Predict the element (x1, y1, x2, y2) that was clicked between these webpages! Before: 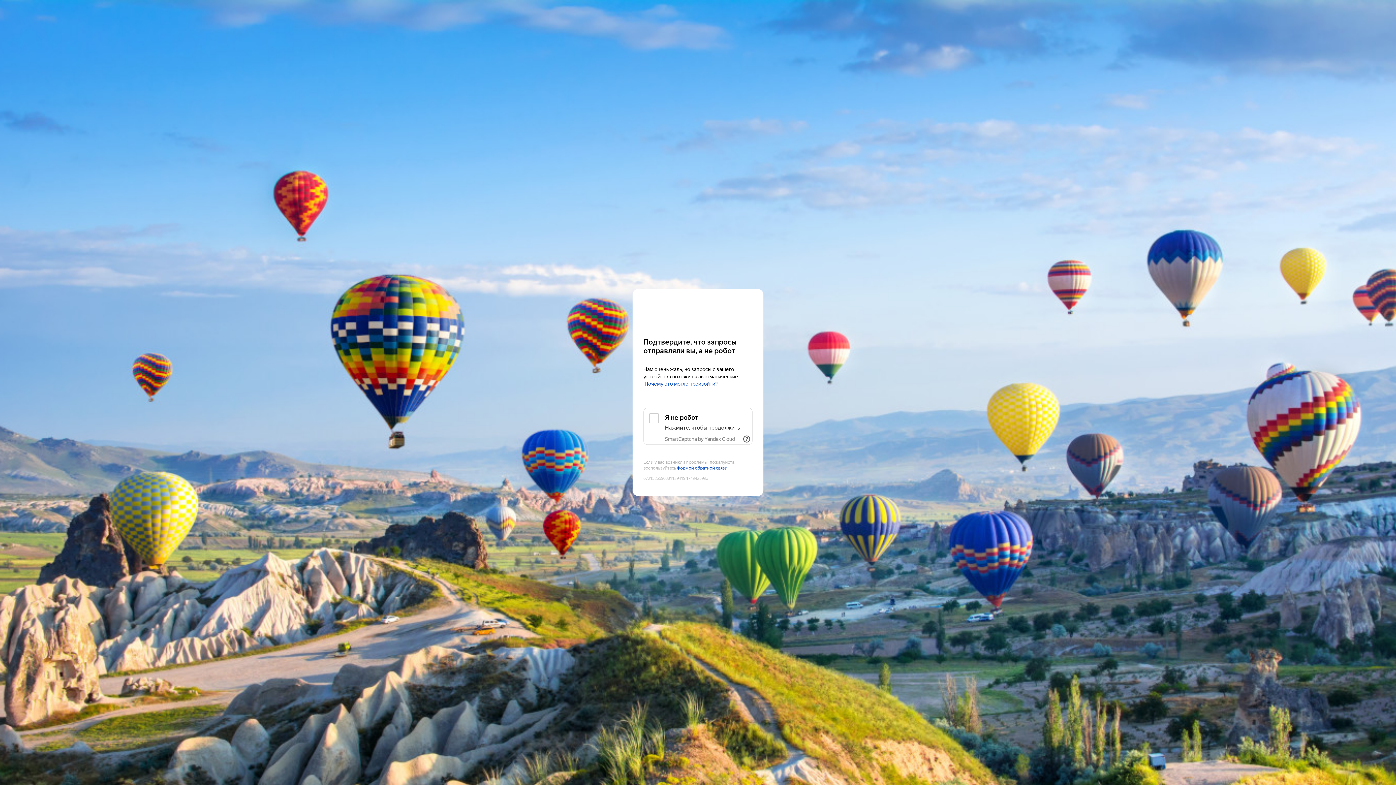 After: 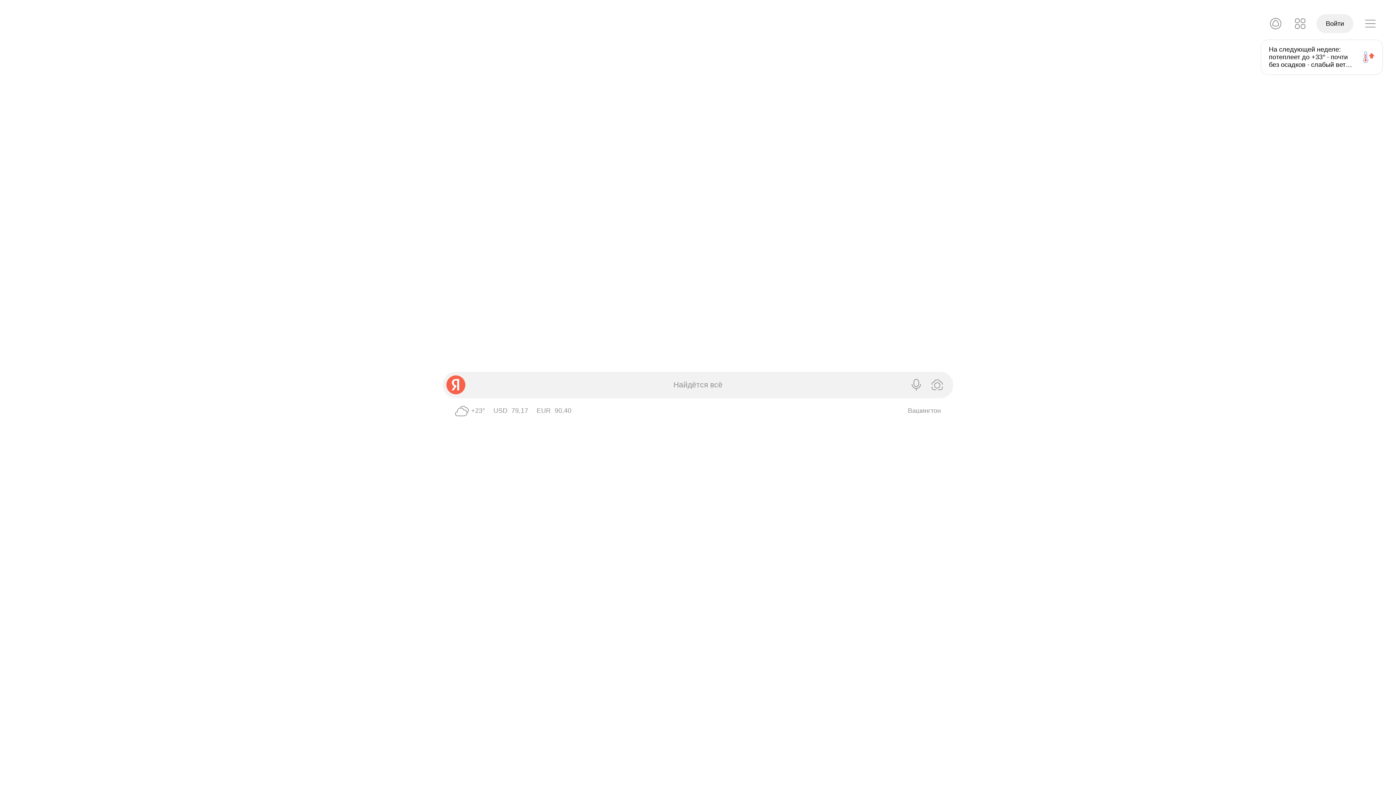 Action: bbox: (643, 303, 752, 316) label: Yandex